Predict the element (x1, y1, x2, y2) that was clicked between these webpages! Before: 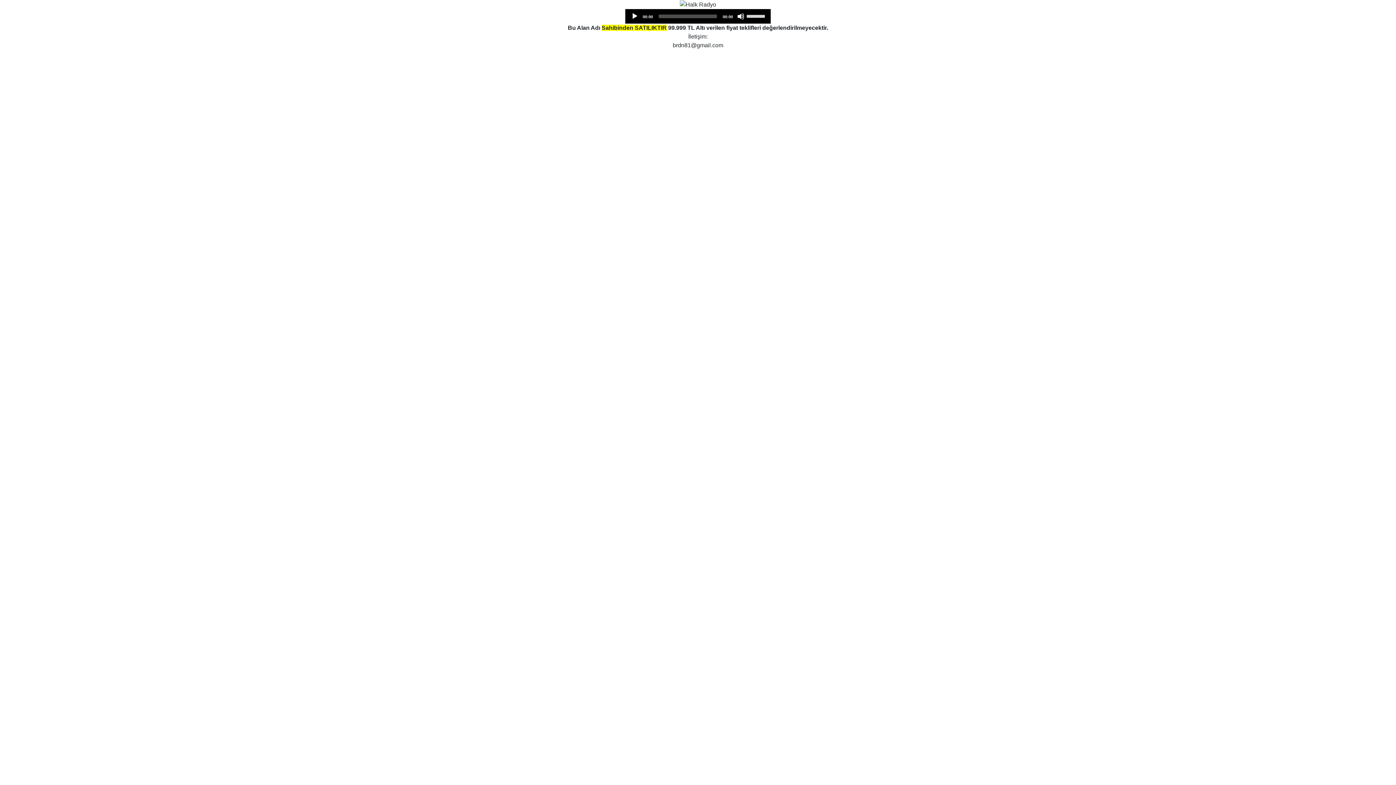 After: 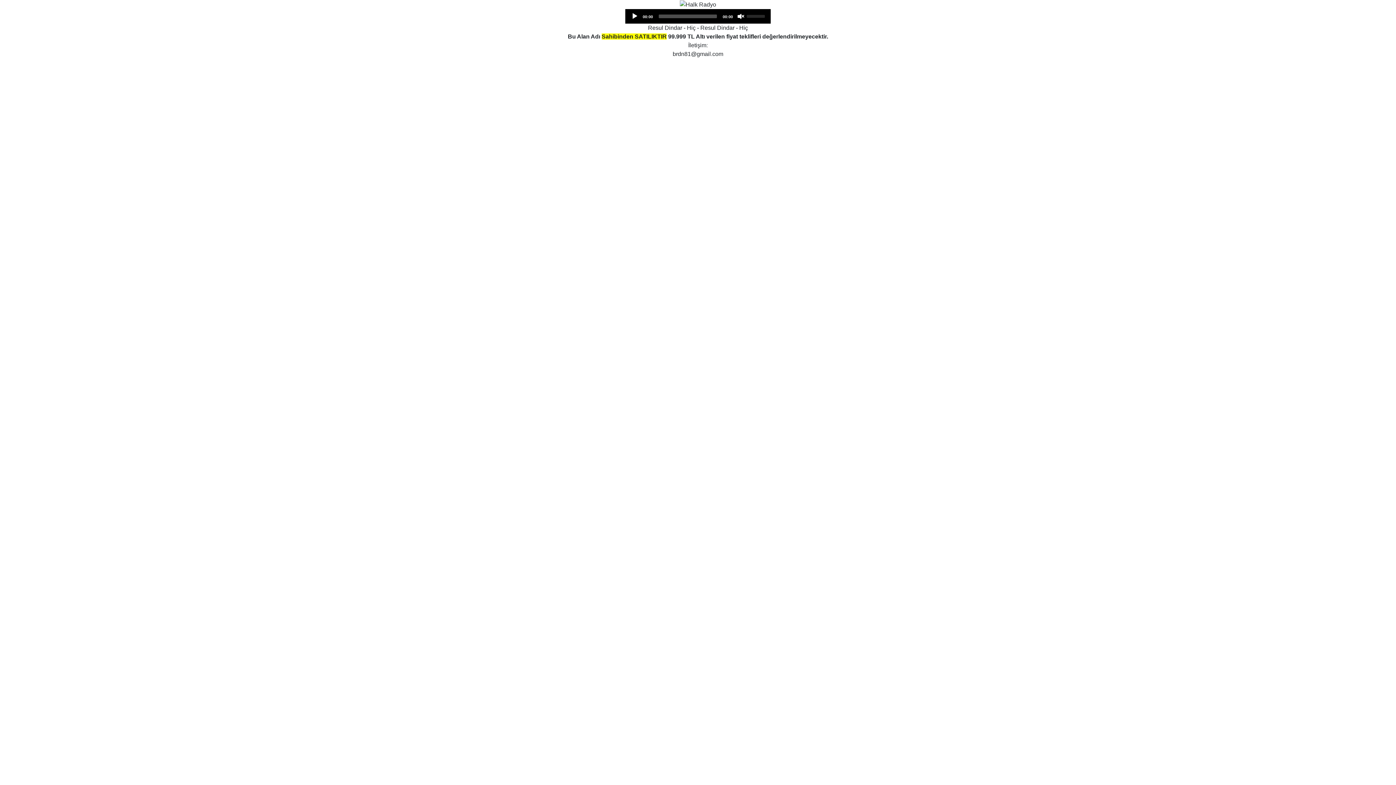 Action: bbox: (737, 12, 744, 19) label: Mute